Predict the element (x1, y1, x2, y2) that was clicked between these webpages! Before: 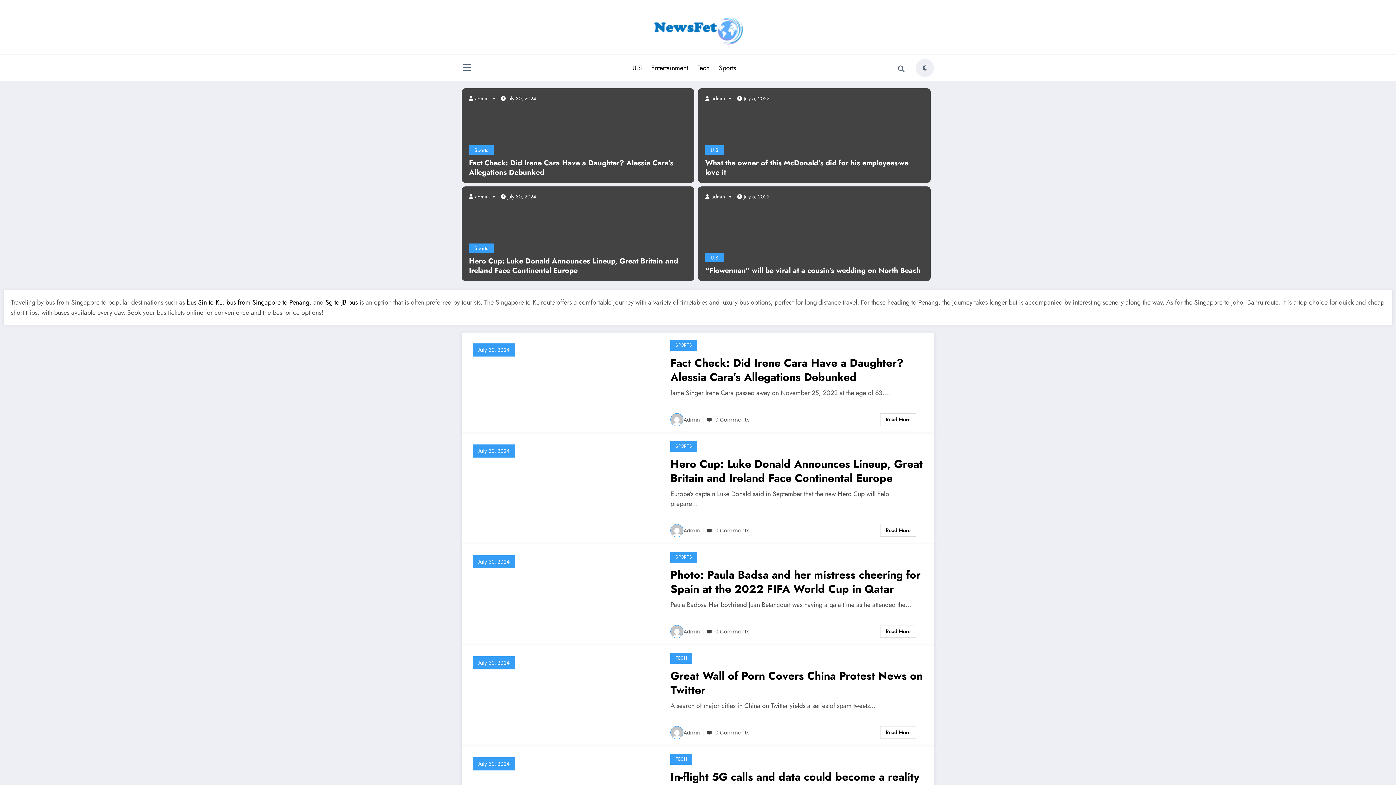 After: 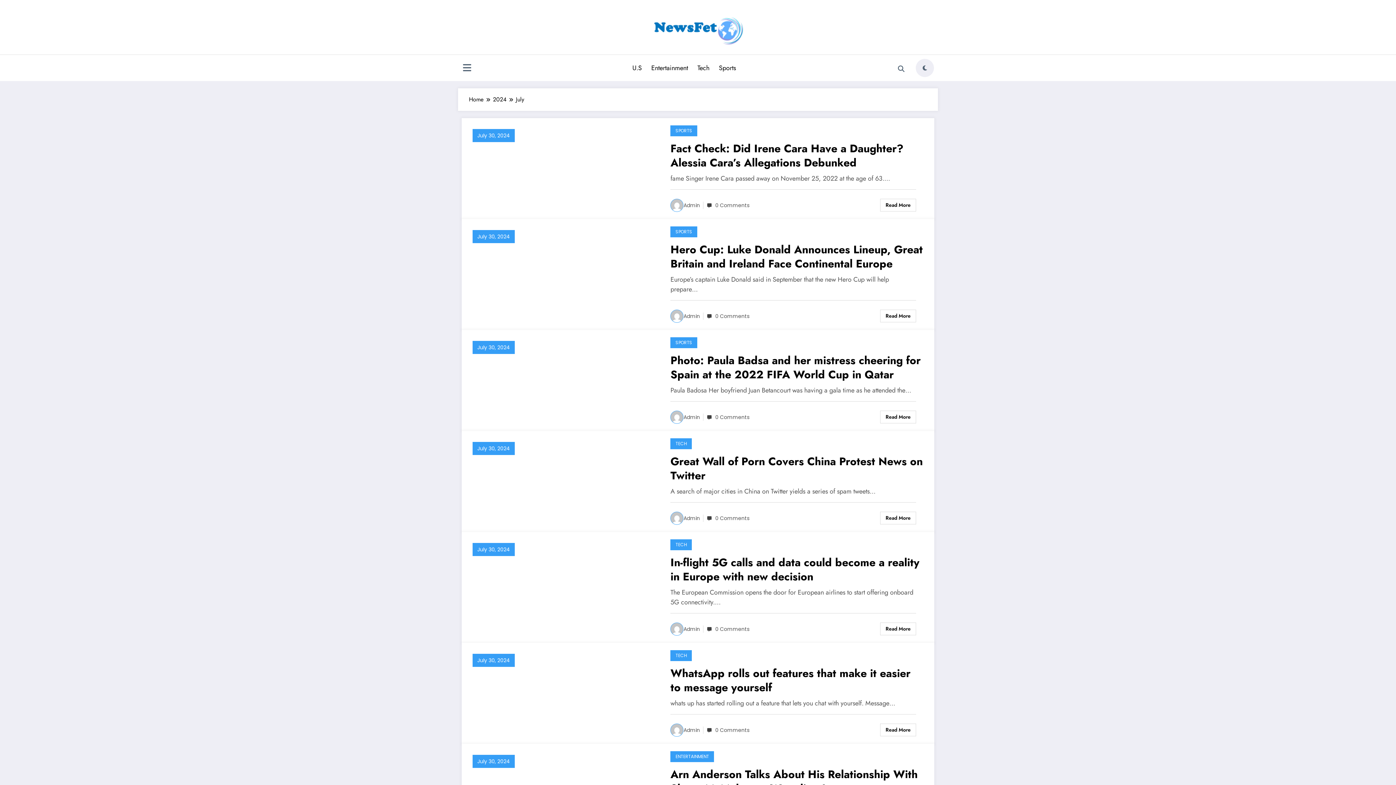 Action: bbox: (472, 656, 514, 669) label: July 30, 2024